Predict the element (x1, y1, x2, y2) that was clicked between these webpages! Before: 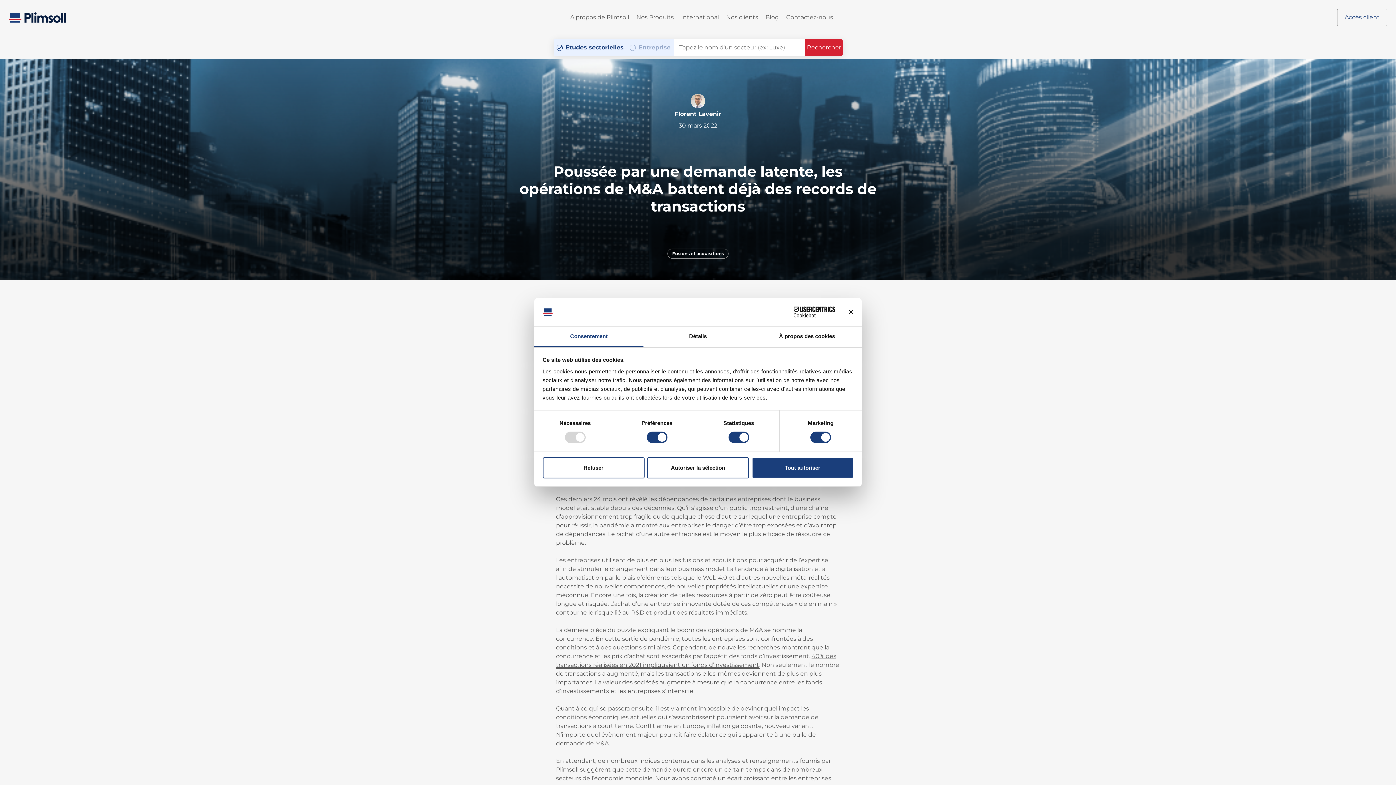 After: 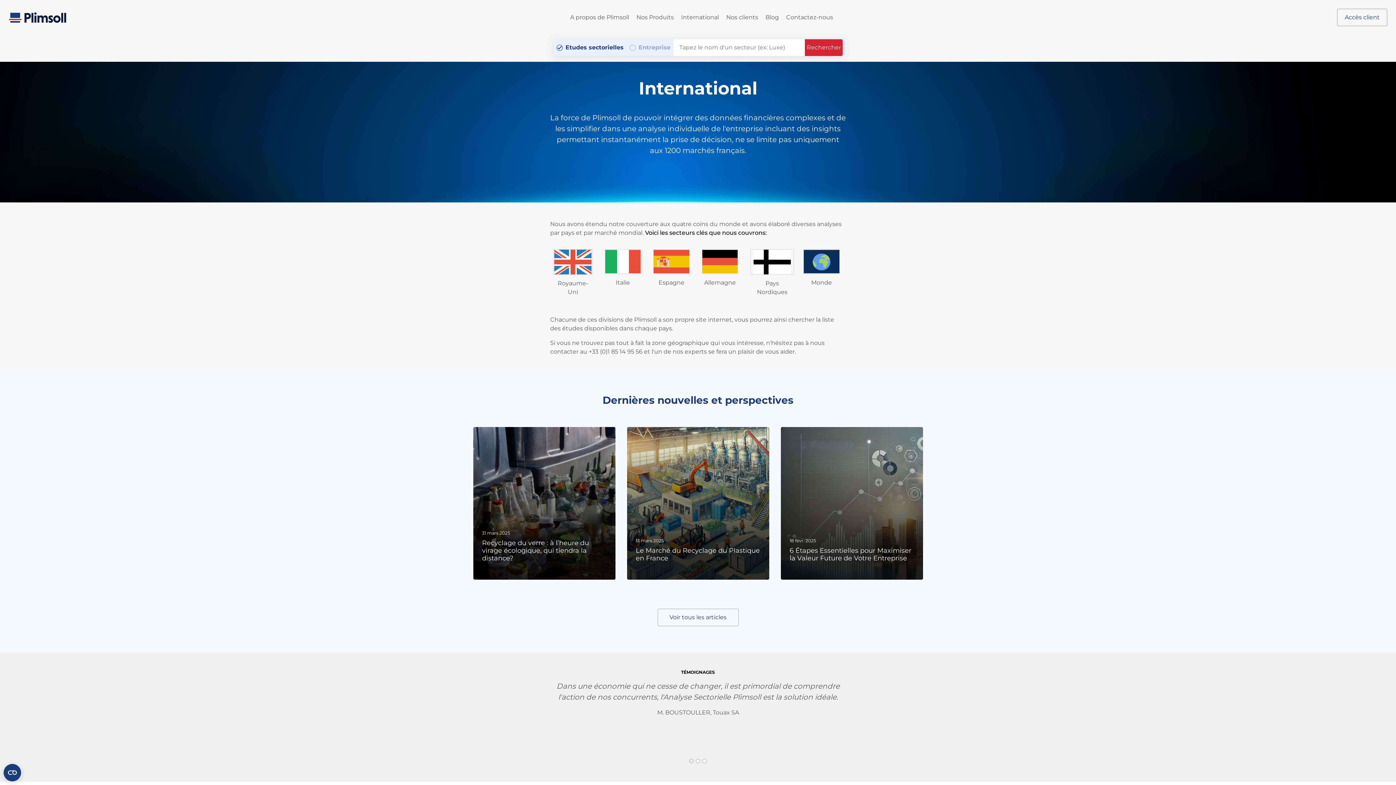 Action: label: International bbox: (678, 13, 722, 20)